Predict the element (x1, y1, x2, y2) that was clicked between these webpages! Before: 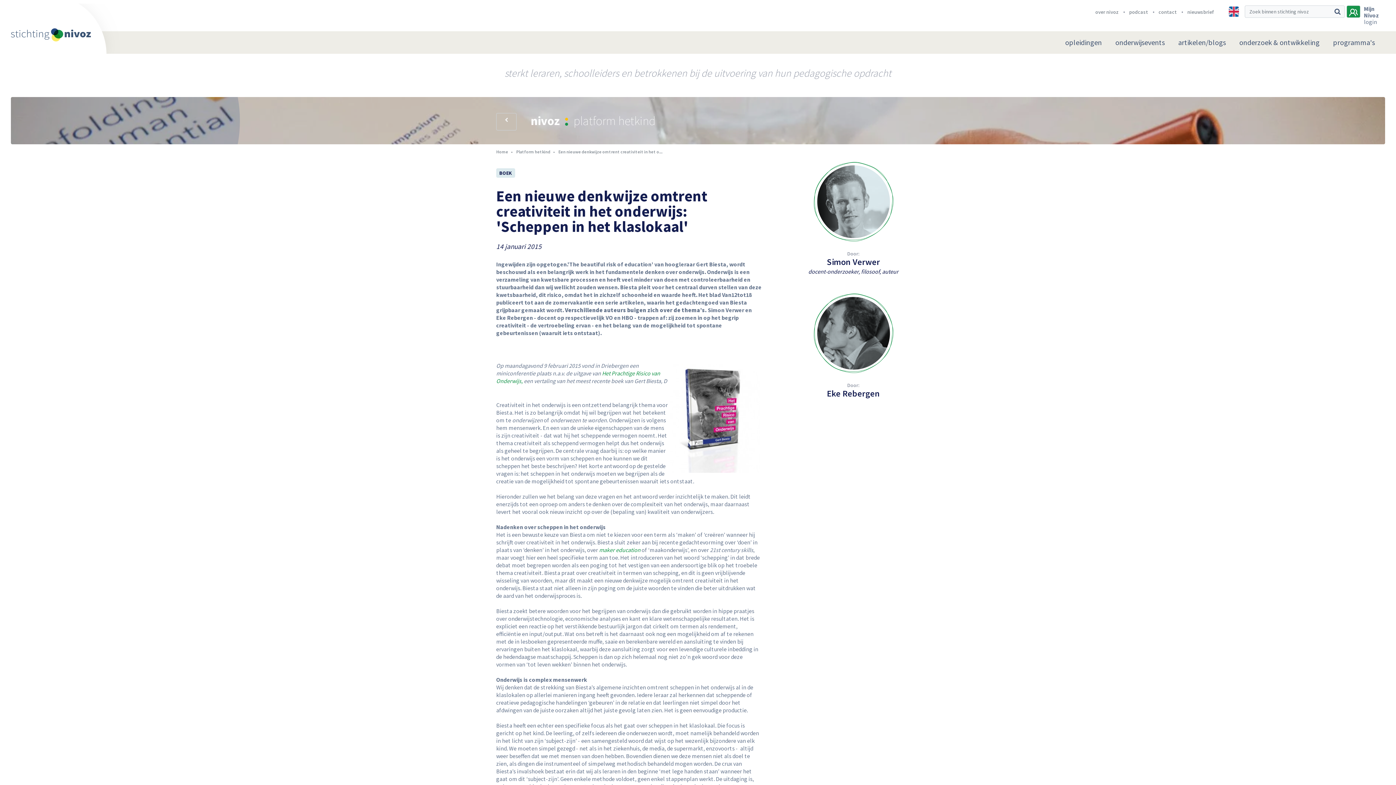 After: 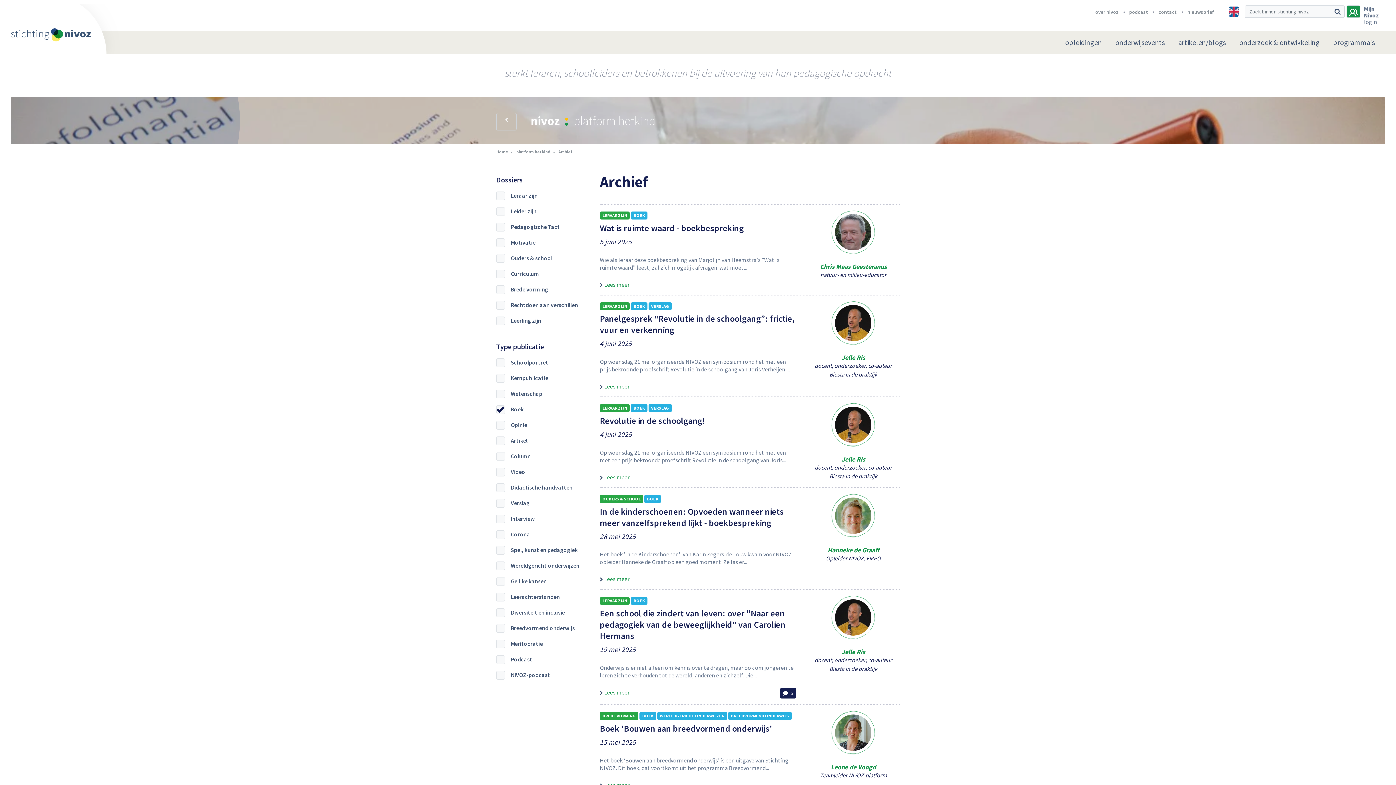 Action: bbox: (496, 168, 515, 177) label: BOEK